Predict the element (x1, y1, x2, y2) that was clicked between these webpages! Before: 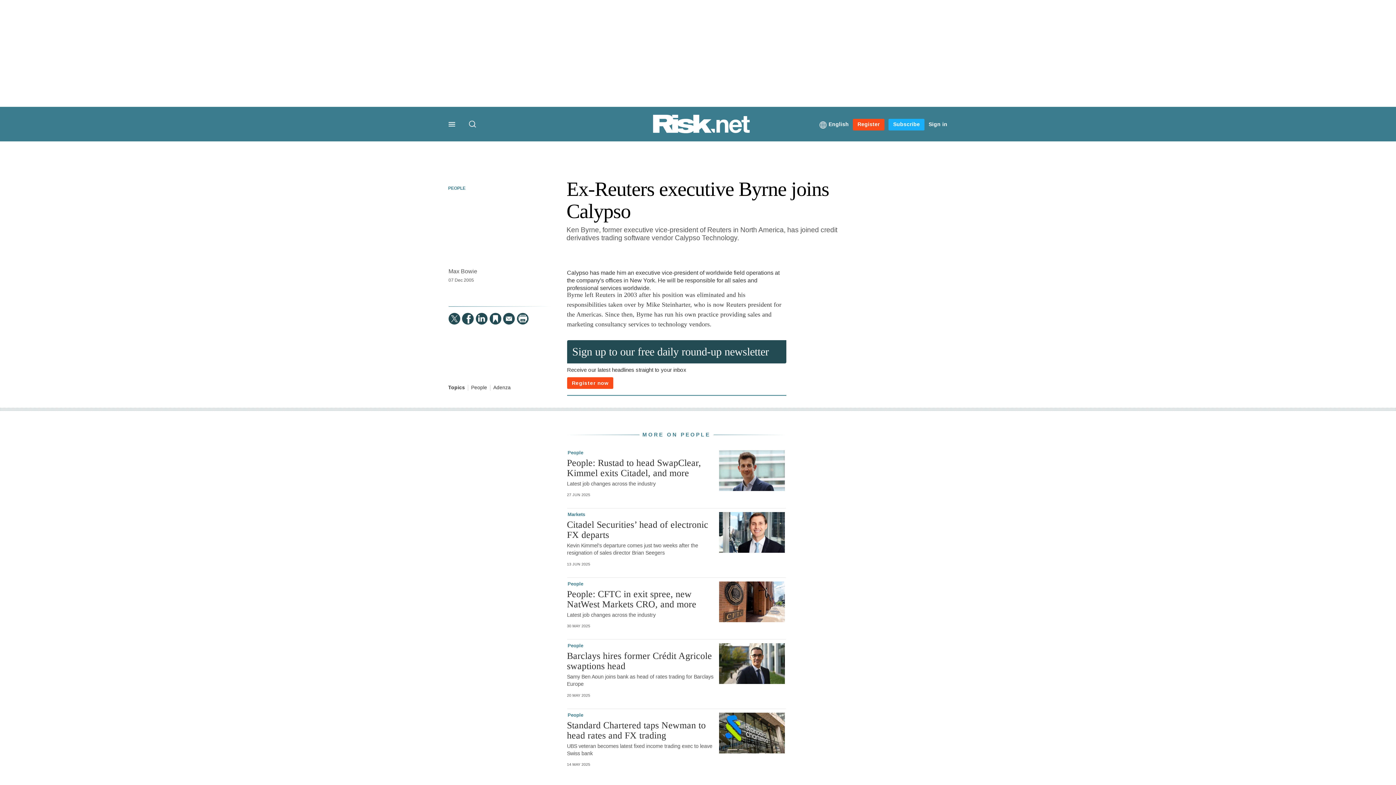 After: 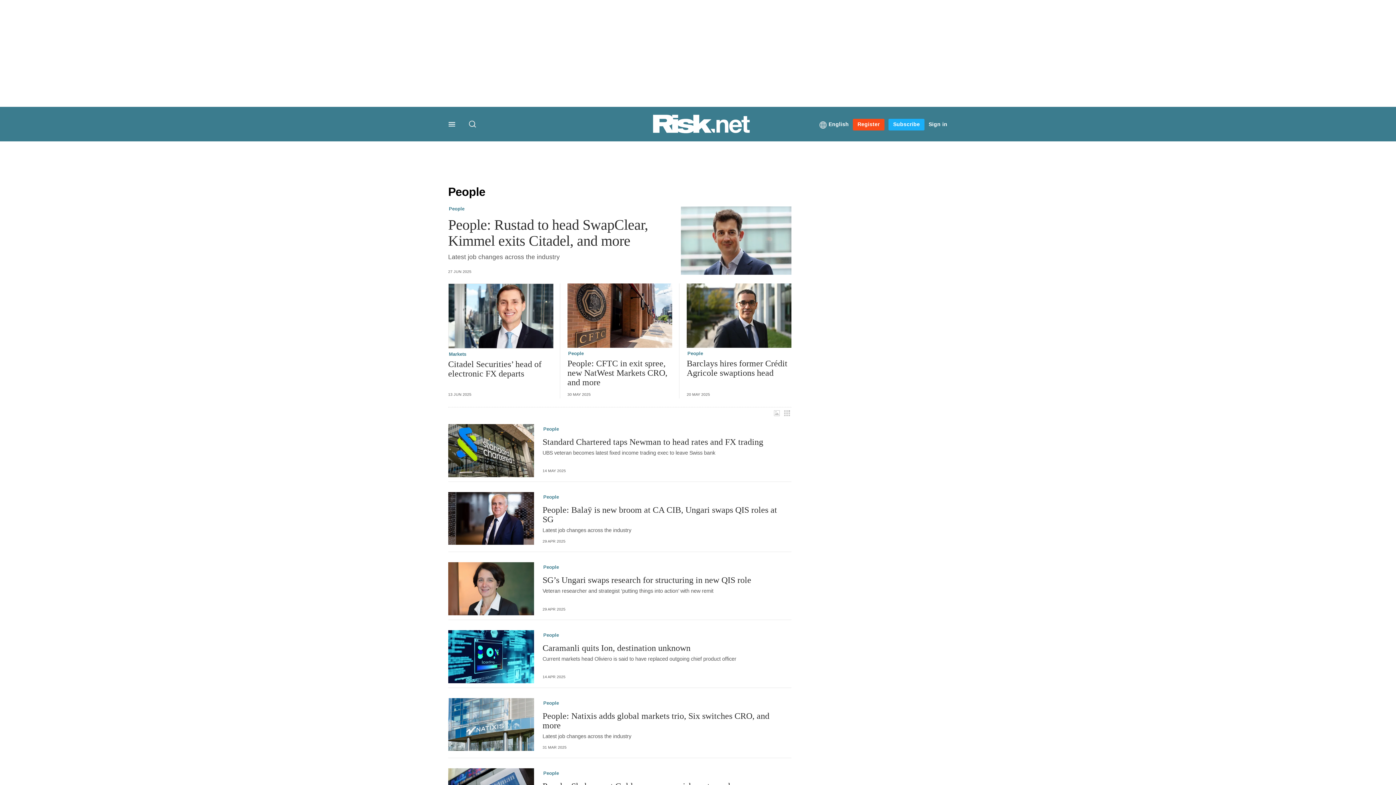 Action: label: People bbox: (567, 449, 713, 456)